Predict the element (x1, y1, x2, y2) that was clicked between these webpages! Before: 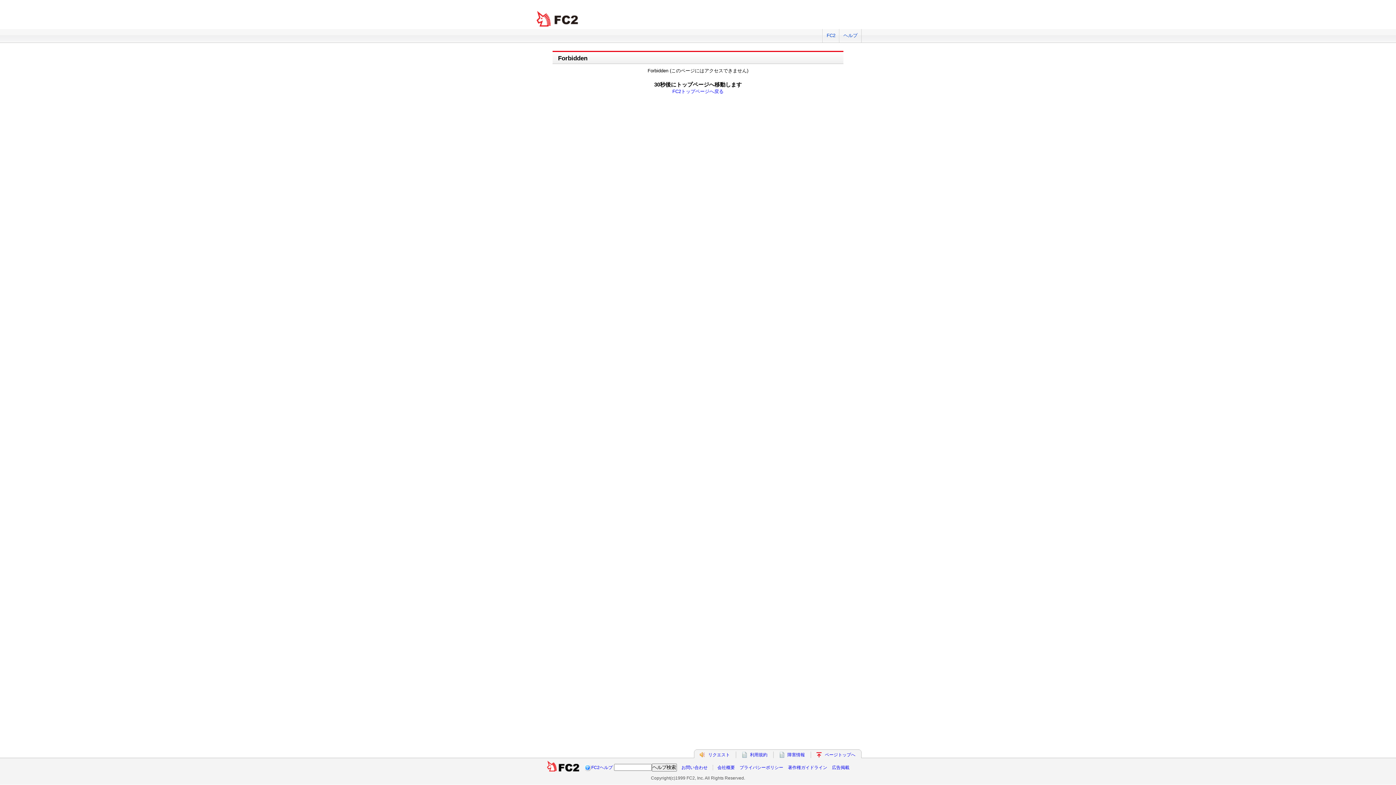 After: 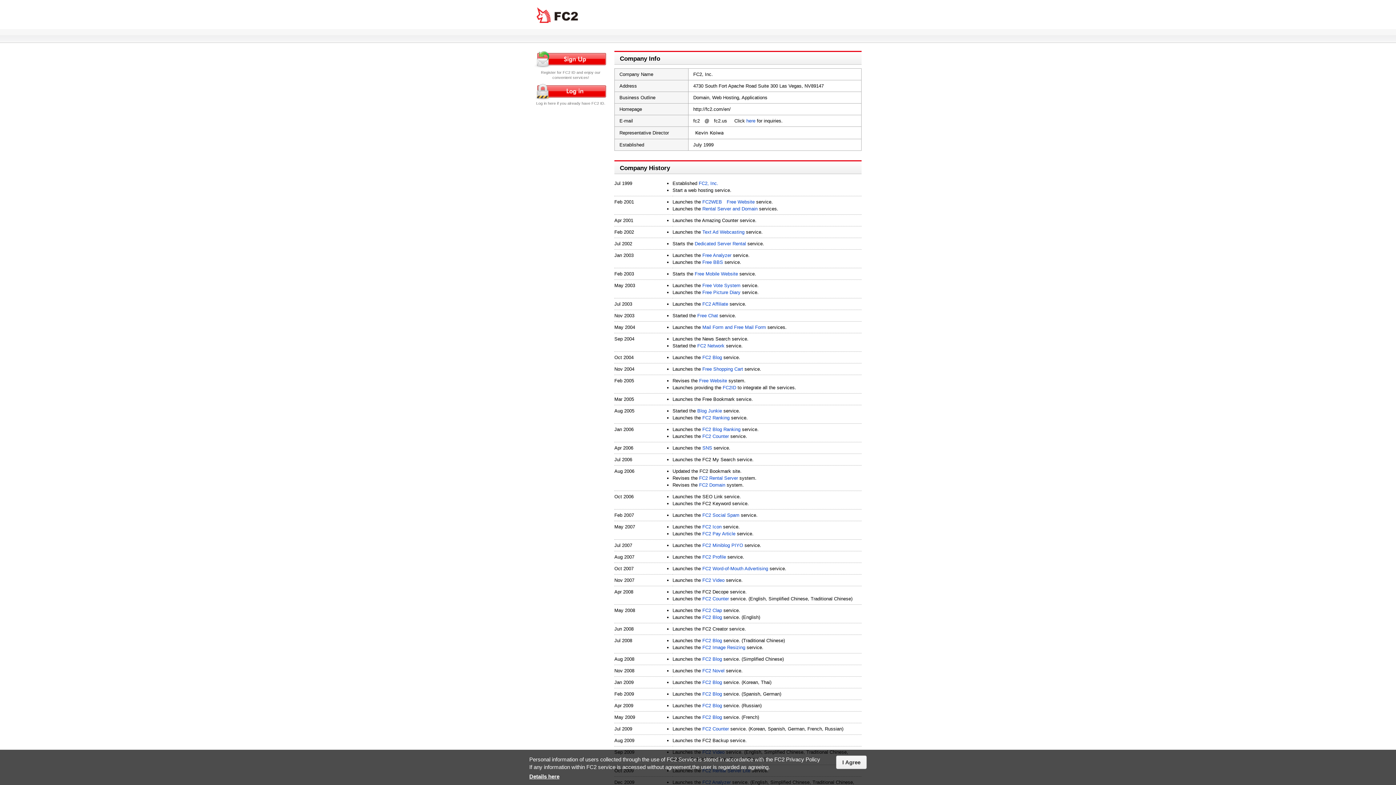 Action: bbox: (717, 765, 735, 770) label: 会社概要